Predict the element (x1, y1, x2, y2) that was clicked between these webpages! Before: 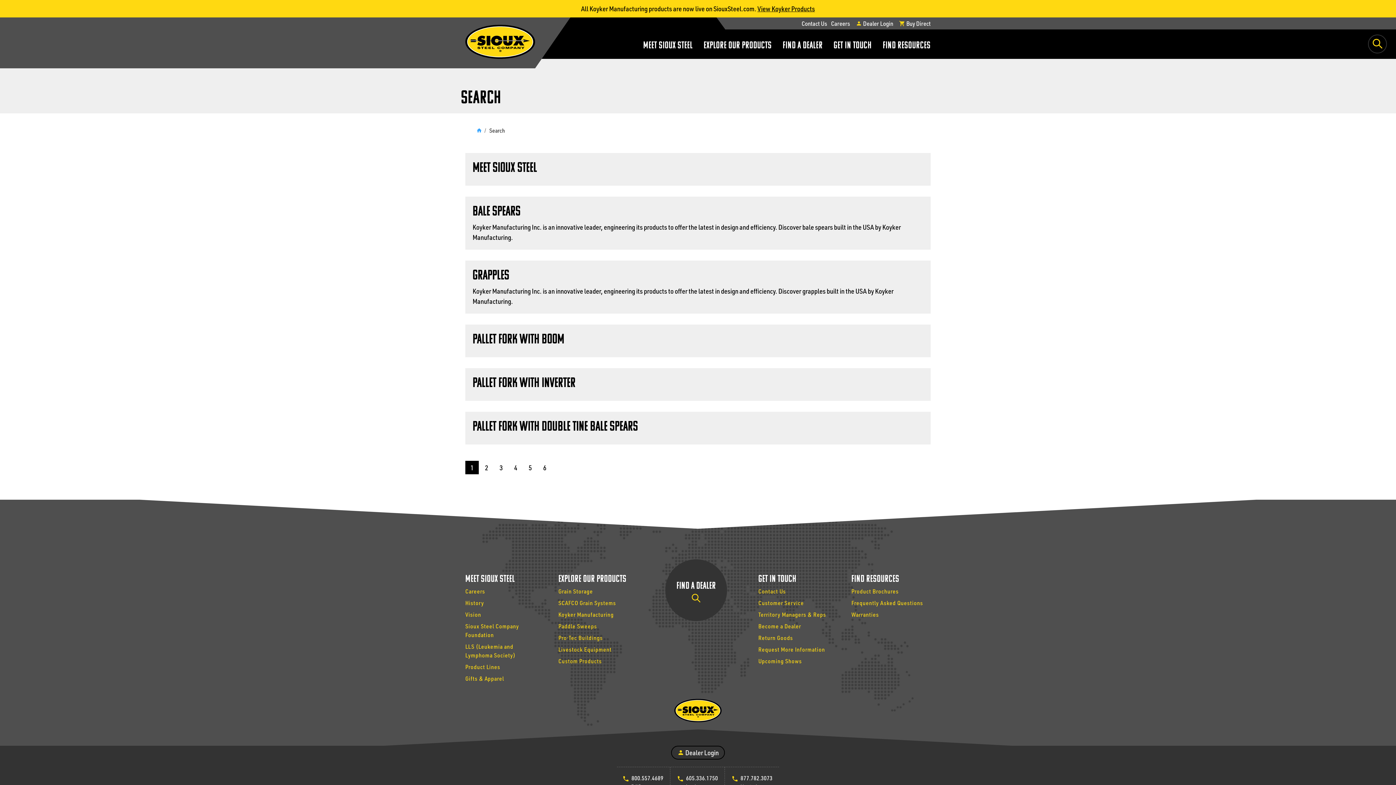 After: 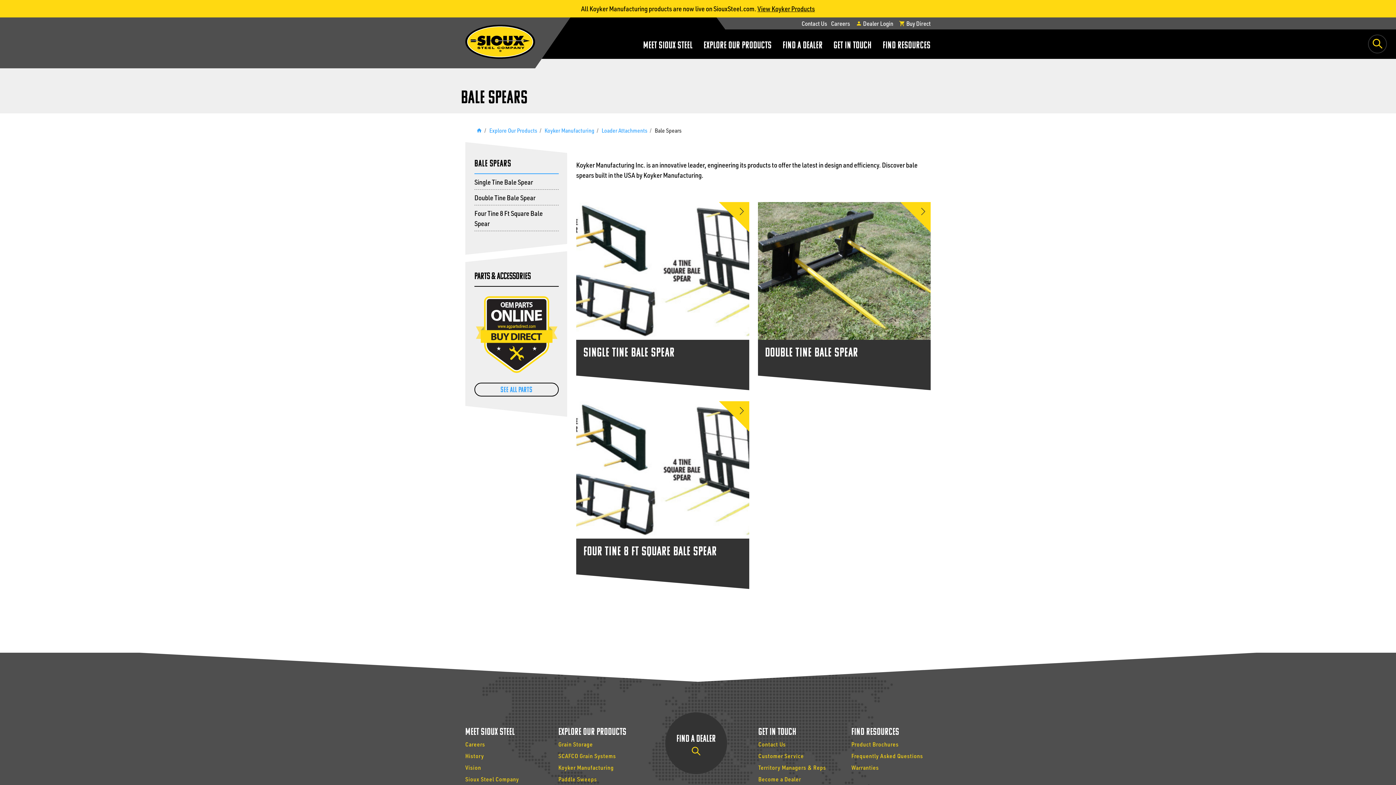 Action: bbox: (465, 196, 930, 249) label: Bale Spears

Koyker Manufacturing Inc. is an innovative leader, engineering its products to offer the latest in design and efficiency. Discover bale spears built in the USA by Koyker Manufacturing.